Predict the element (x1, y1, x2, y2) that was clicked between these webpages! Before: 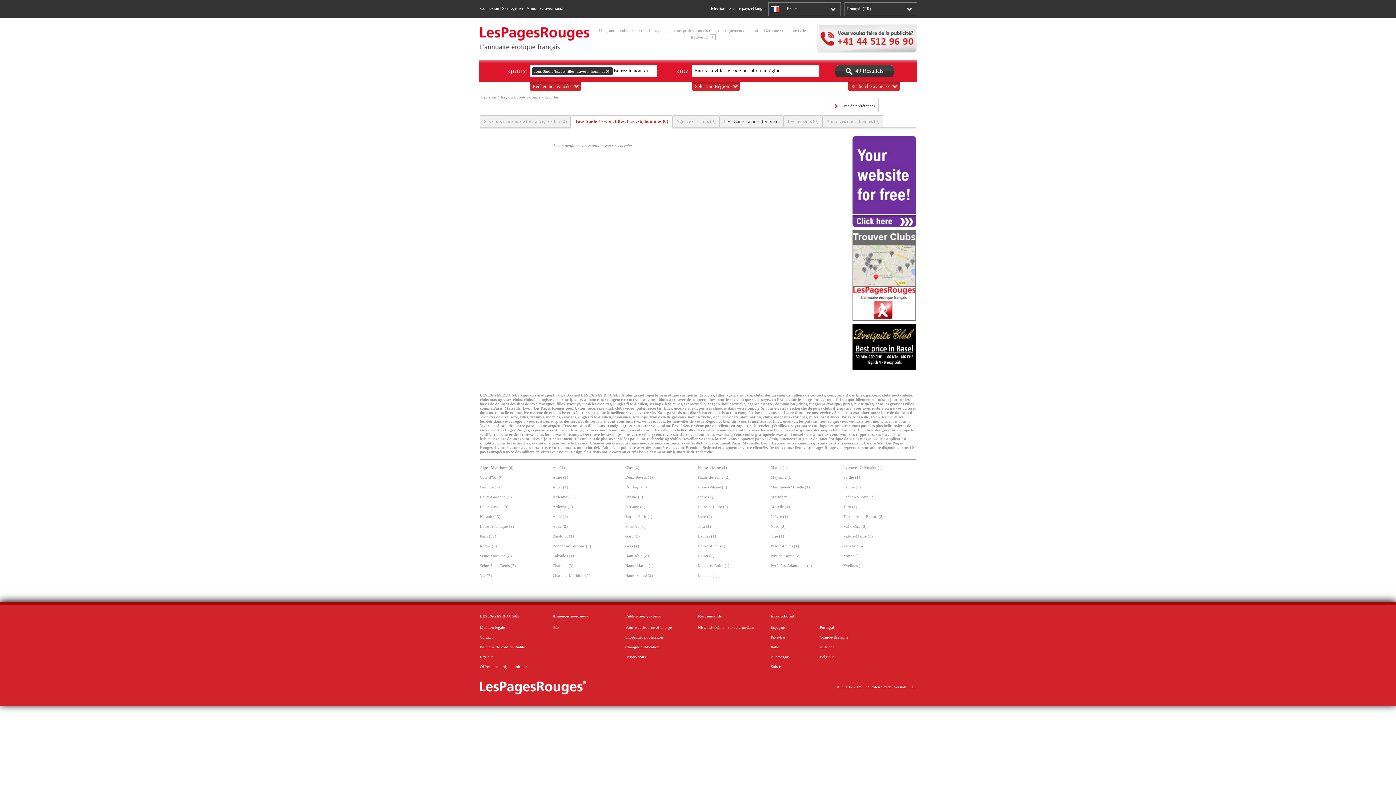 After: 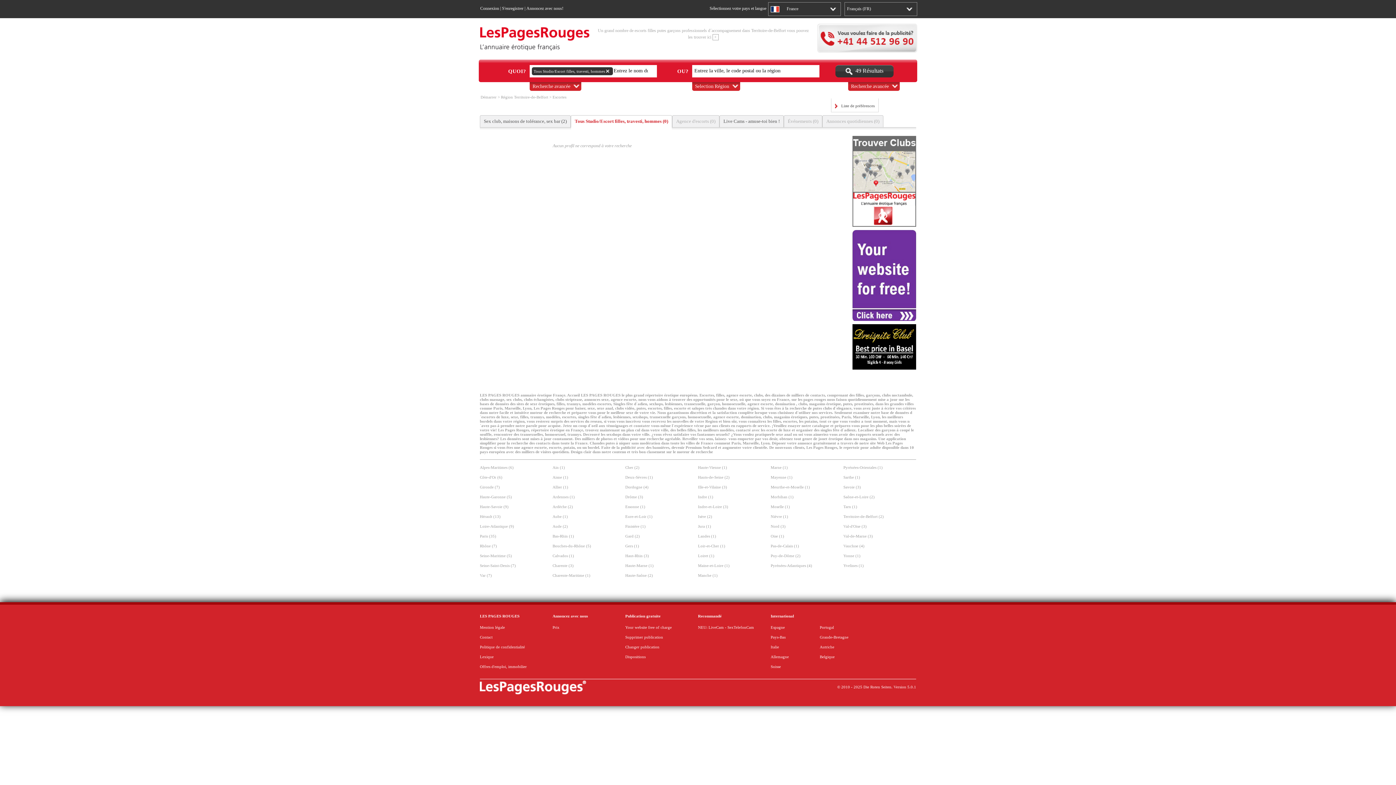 Action: label: Territoire-de-Belfort (2) bbox: (843, 514, 884, 518)